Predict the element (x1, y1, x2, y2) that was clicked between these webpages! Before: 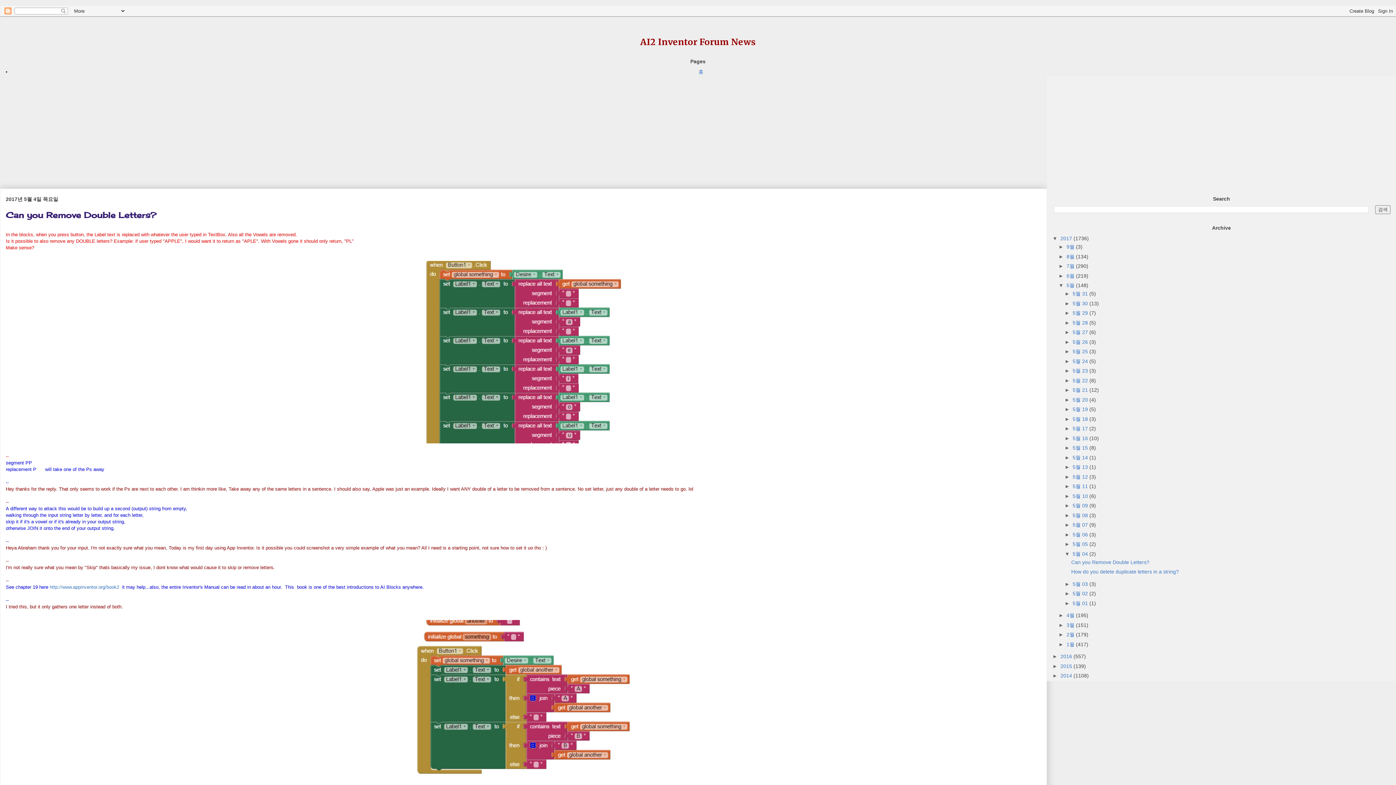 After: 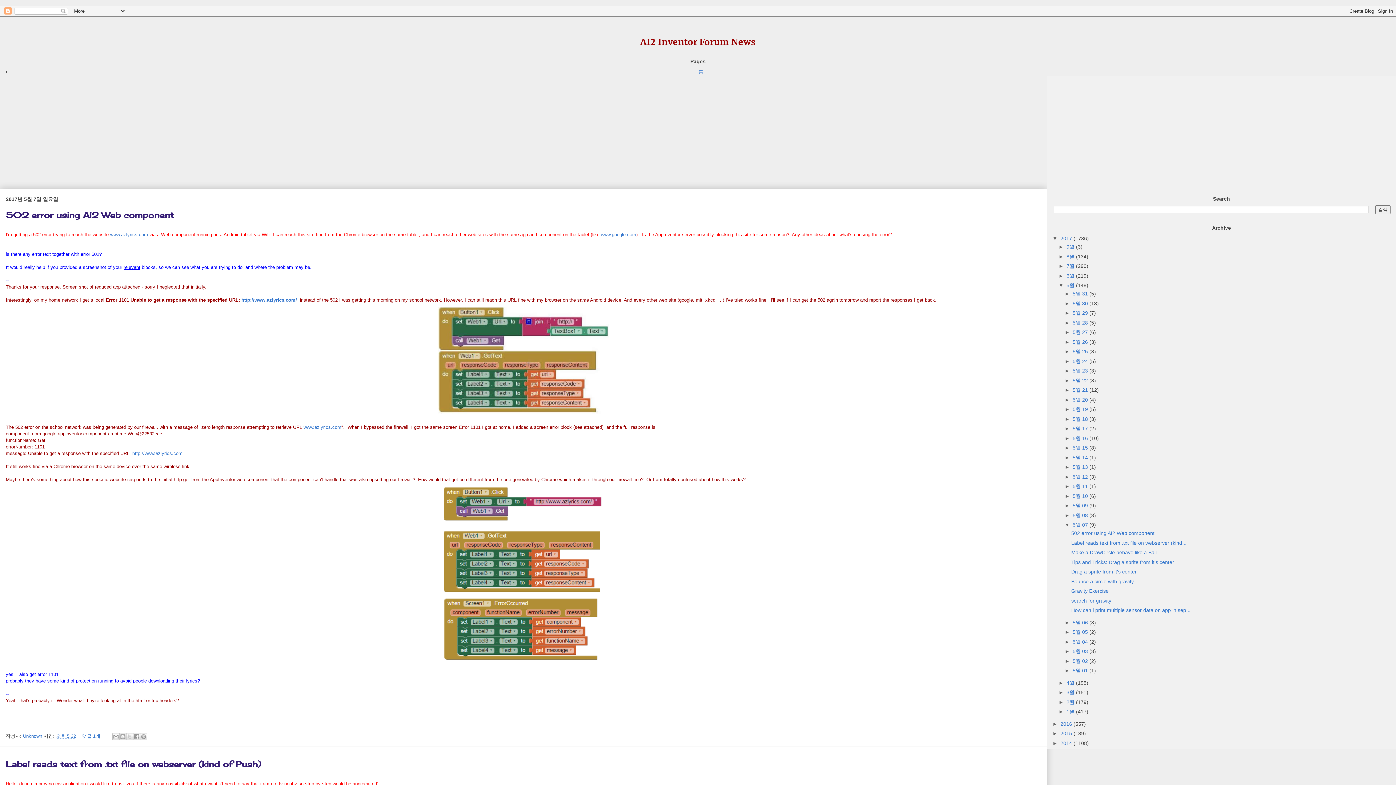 Action: label: 5월 07  bbox: (1072, 522, 1089, 528)